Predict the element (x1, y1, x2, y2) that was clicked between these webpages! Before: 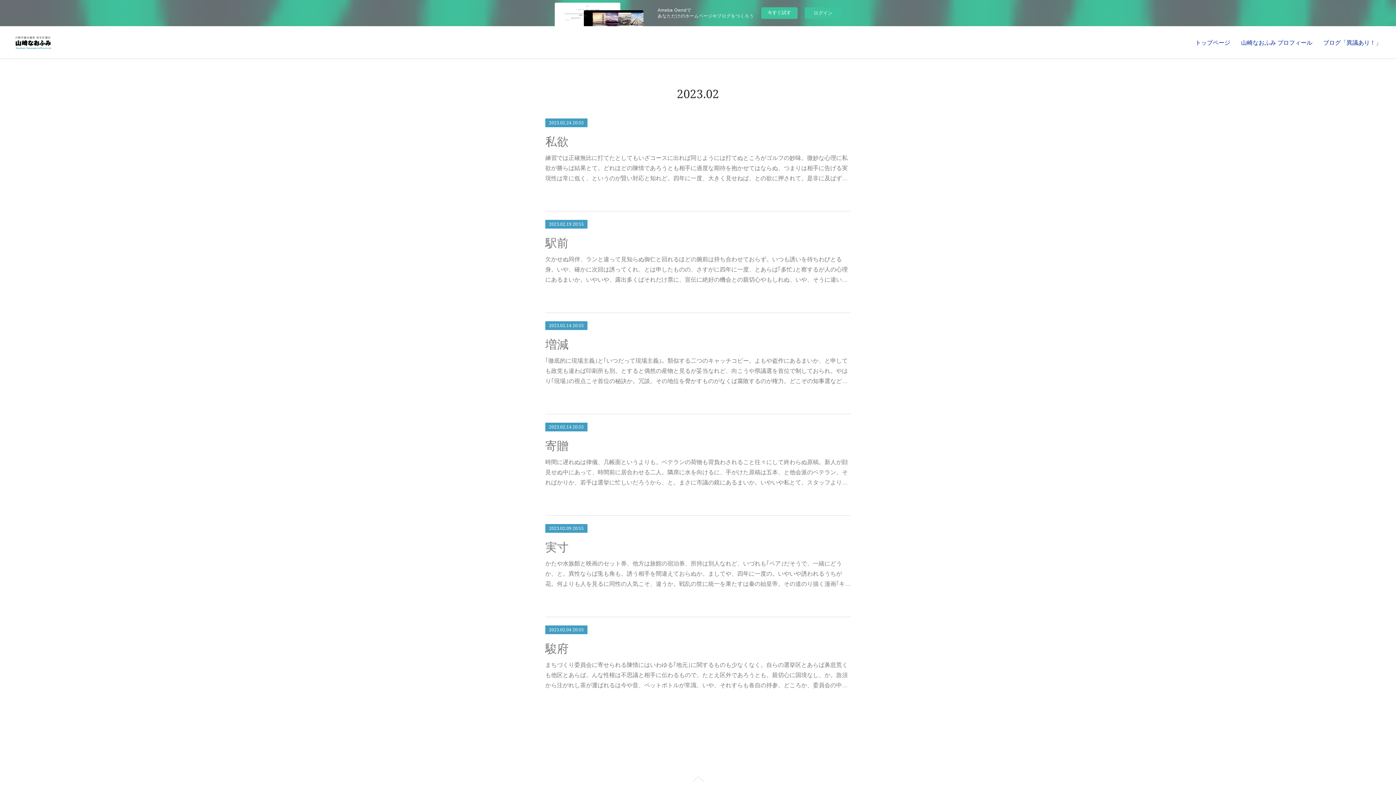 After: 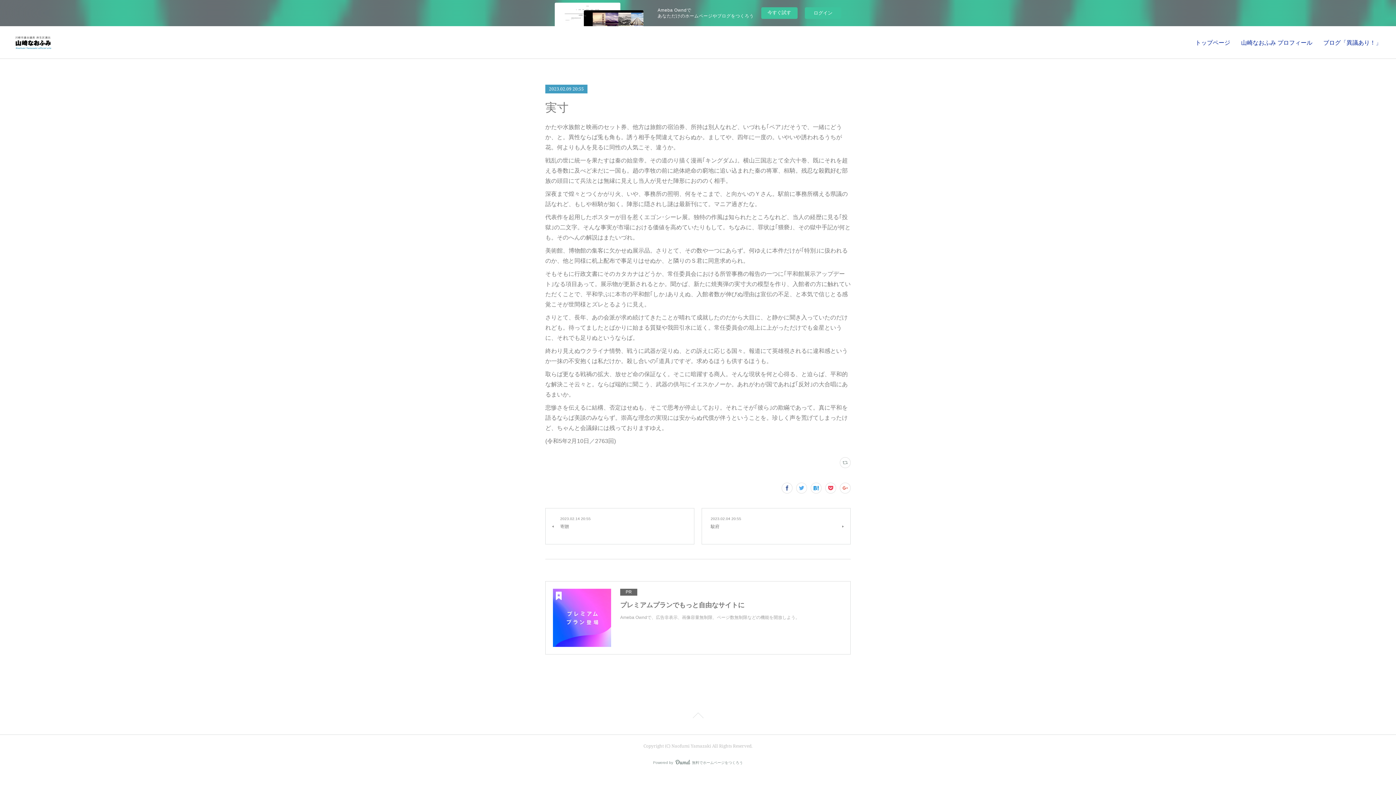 Action: label: かたや水族館と映画のセット券、他方は旅館の宿泊券、所持は別人なれど、いづれも｢ペア｣だそうで、一緒にどうか、と。異性ならば兎も角も。誘う相手を間違えておらぬか。ましてや、四年に一度の。いやいや誘われるうちが花。何よりも人を見るに同性の人気こそ、違うか。戦乱の世に統一を果たすは秦の始皇帝。その道のり描く漫画｢キ… bbox: (545, 560, 850, 587)